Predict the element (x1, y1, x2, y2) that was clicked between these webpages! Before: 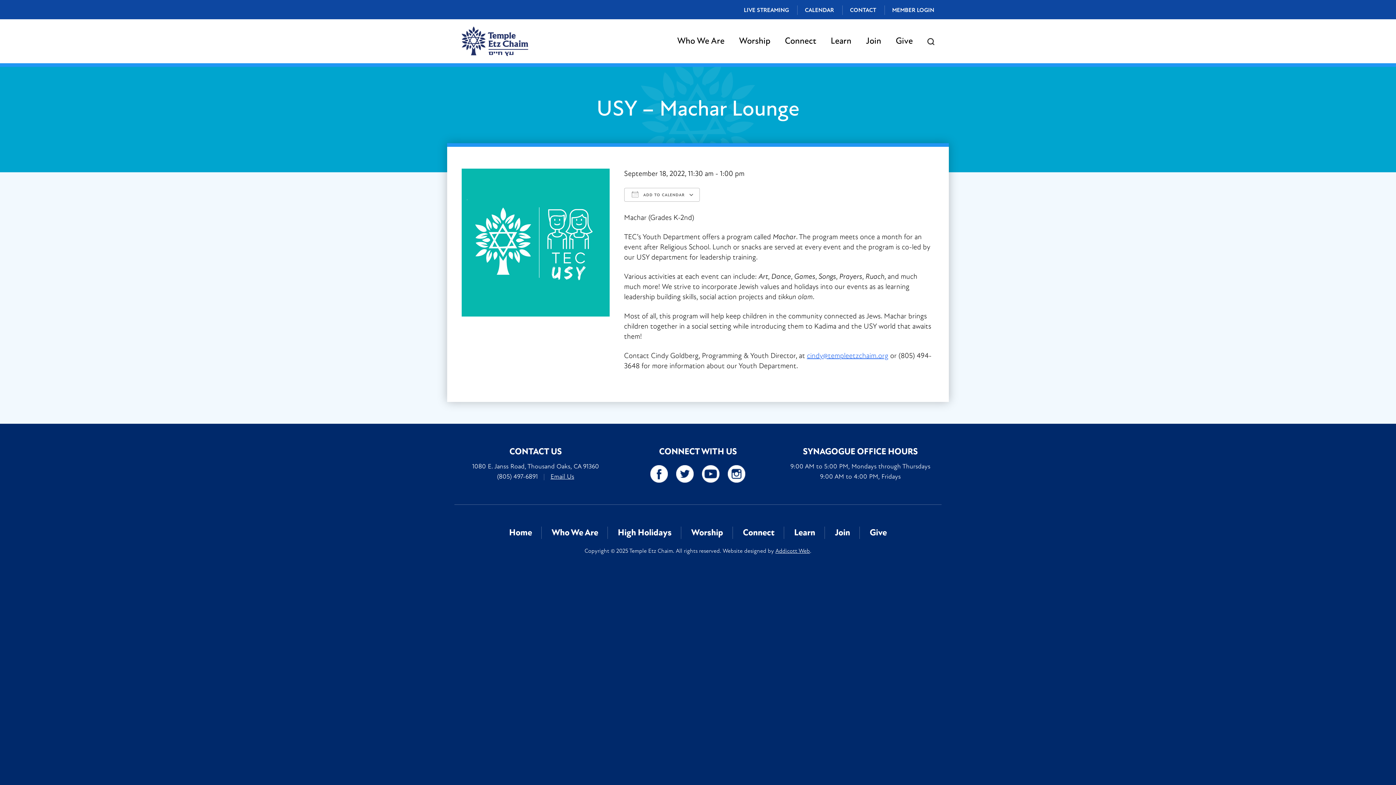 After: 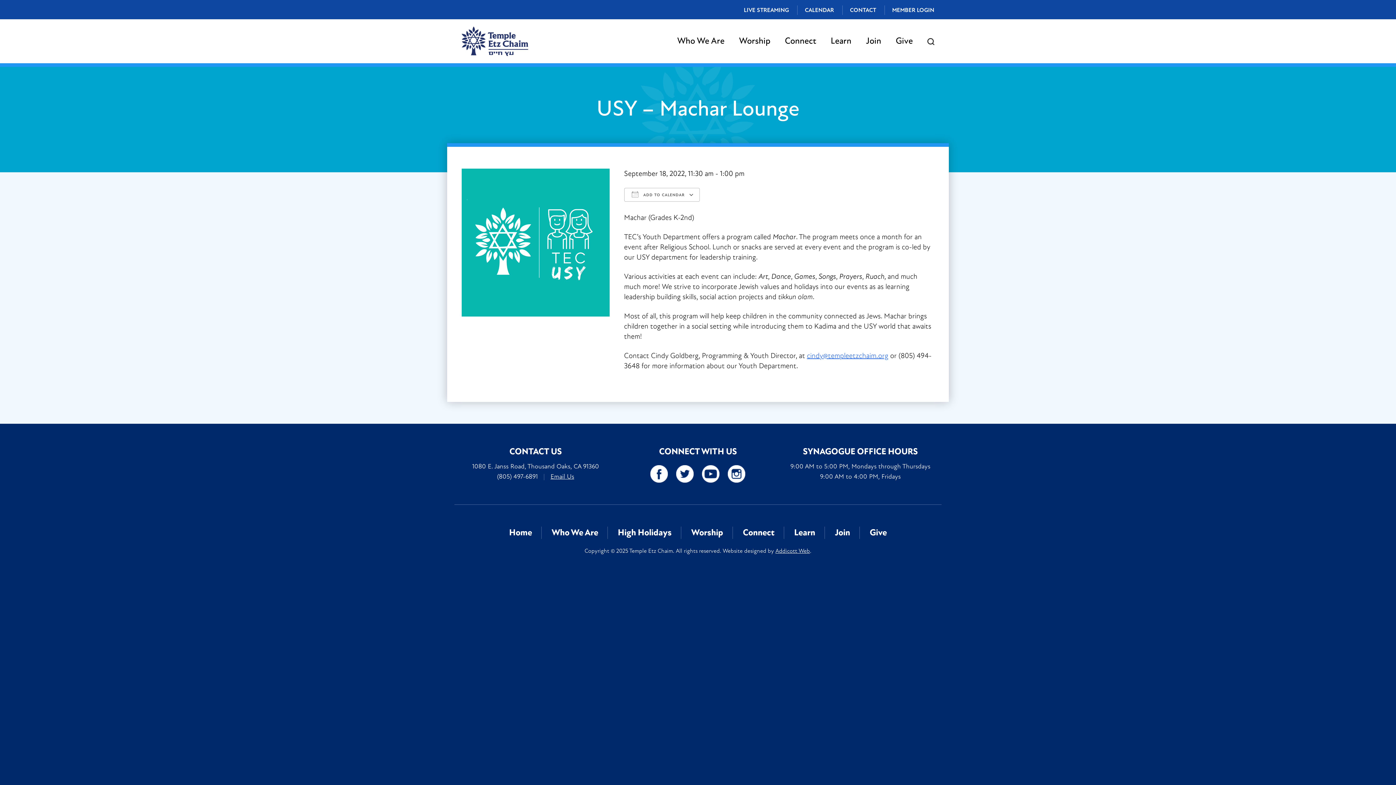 Action: bbox: (650, 468, 668, 478)